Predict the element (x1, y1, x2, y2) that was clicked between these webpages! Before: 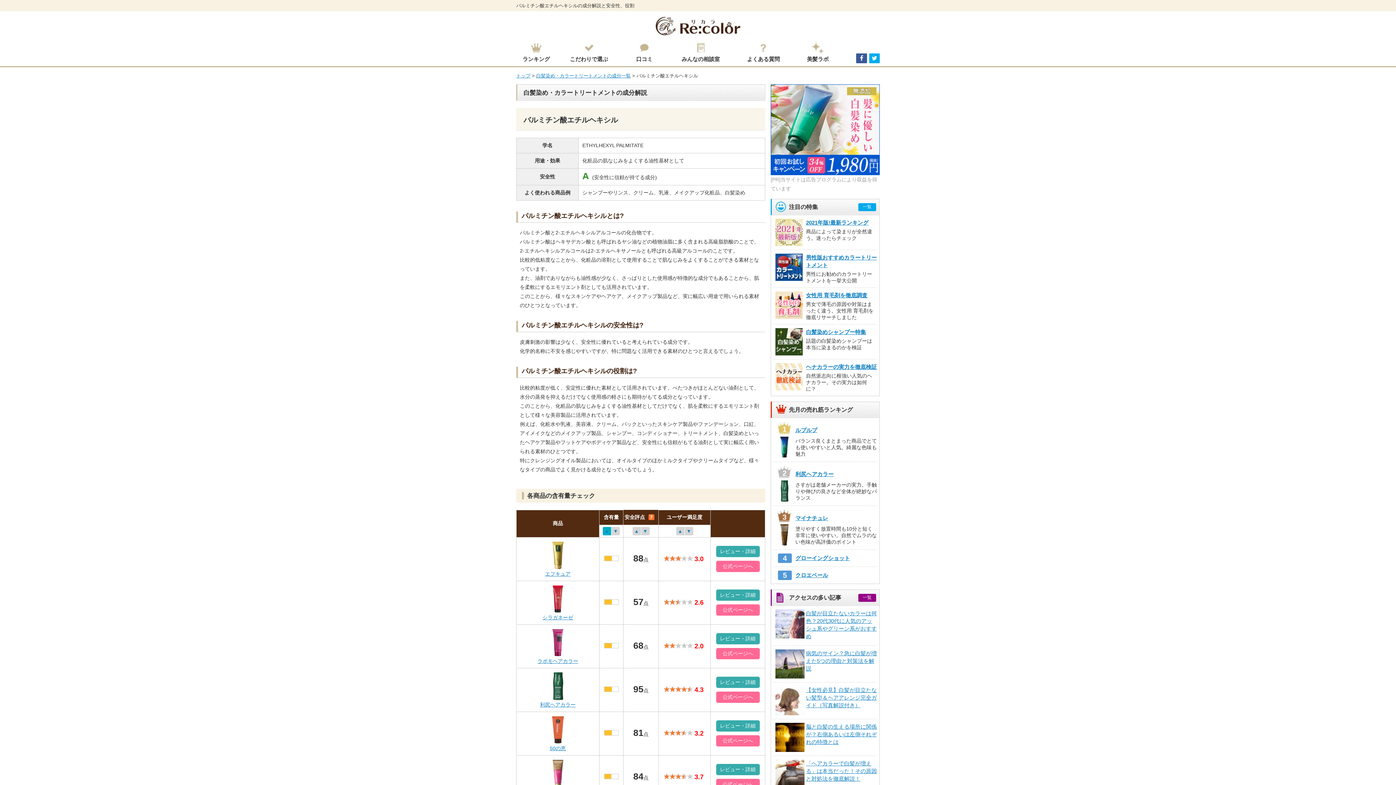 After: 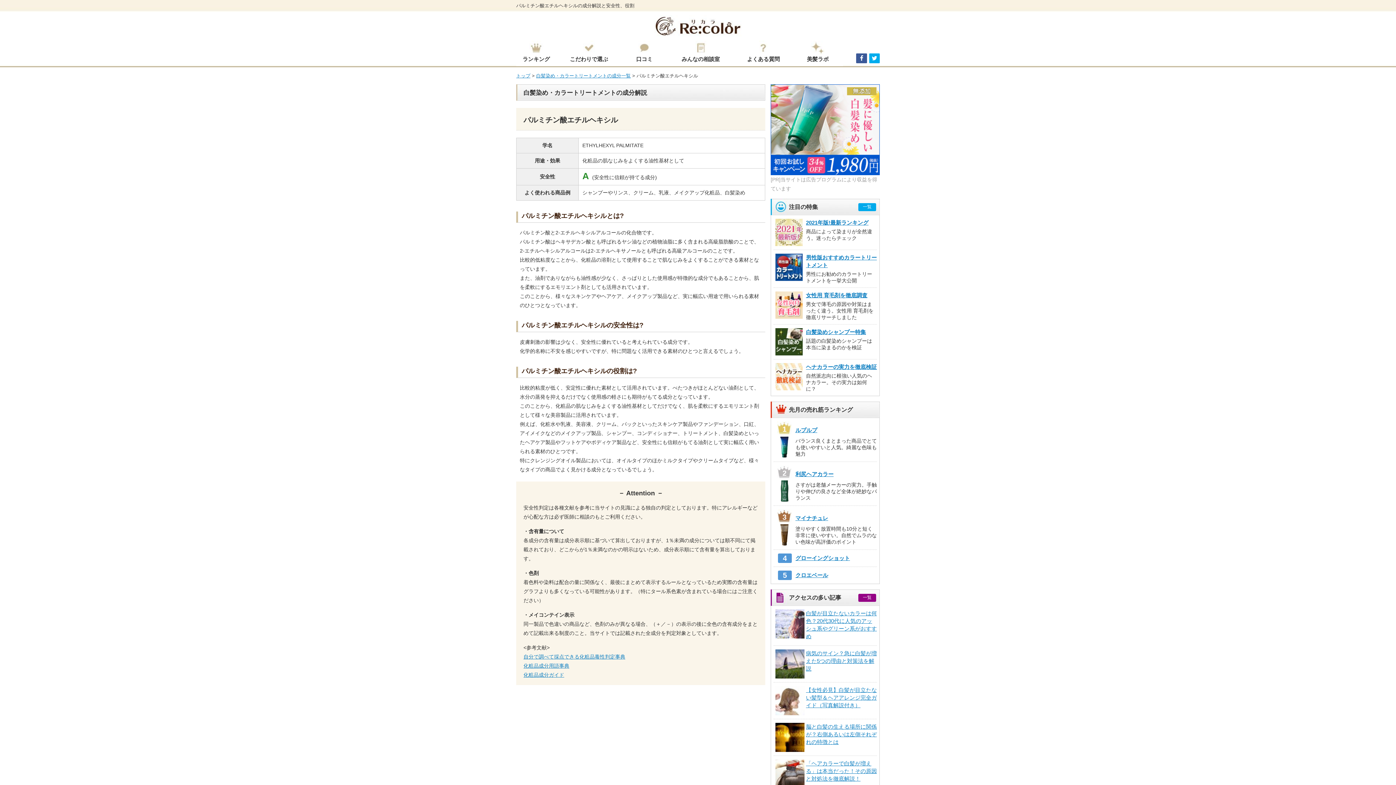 Action: label: ▼ bbox: (684, 527, 693, 535)